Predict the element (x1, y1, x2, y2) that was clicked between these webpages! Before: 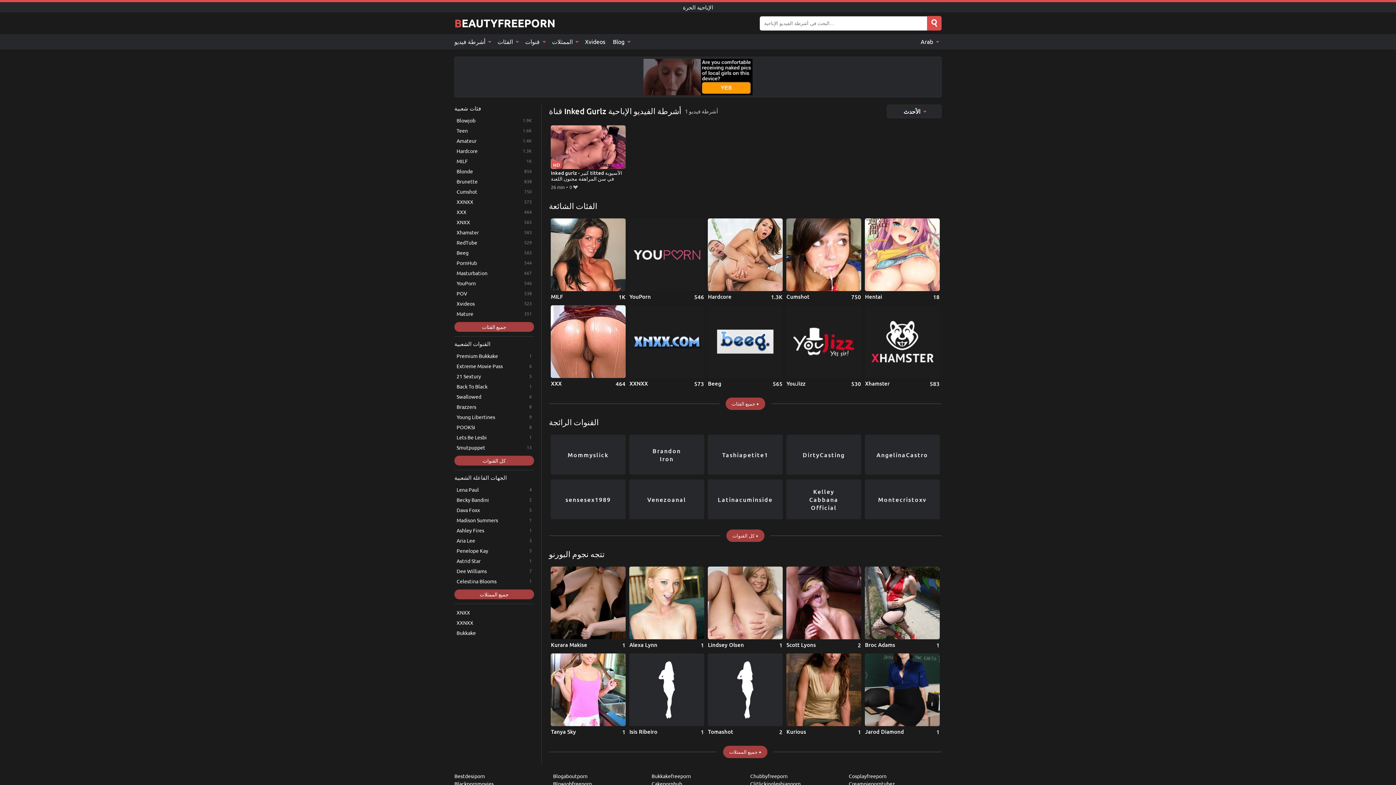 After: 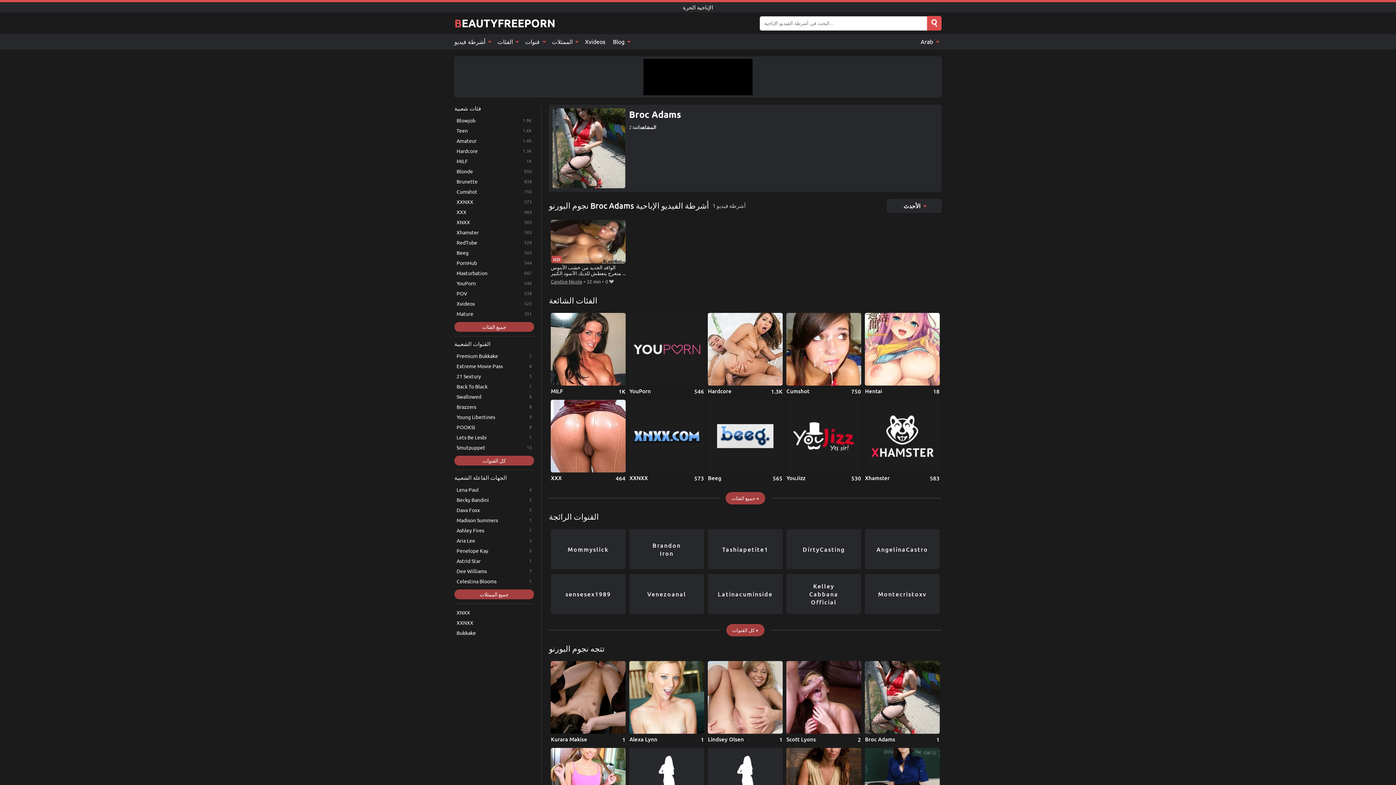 Action: bbox: (865, 566, 939, 649) label: Broc Adams